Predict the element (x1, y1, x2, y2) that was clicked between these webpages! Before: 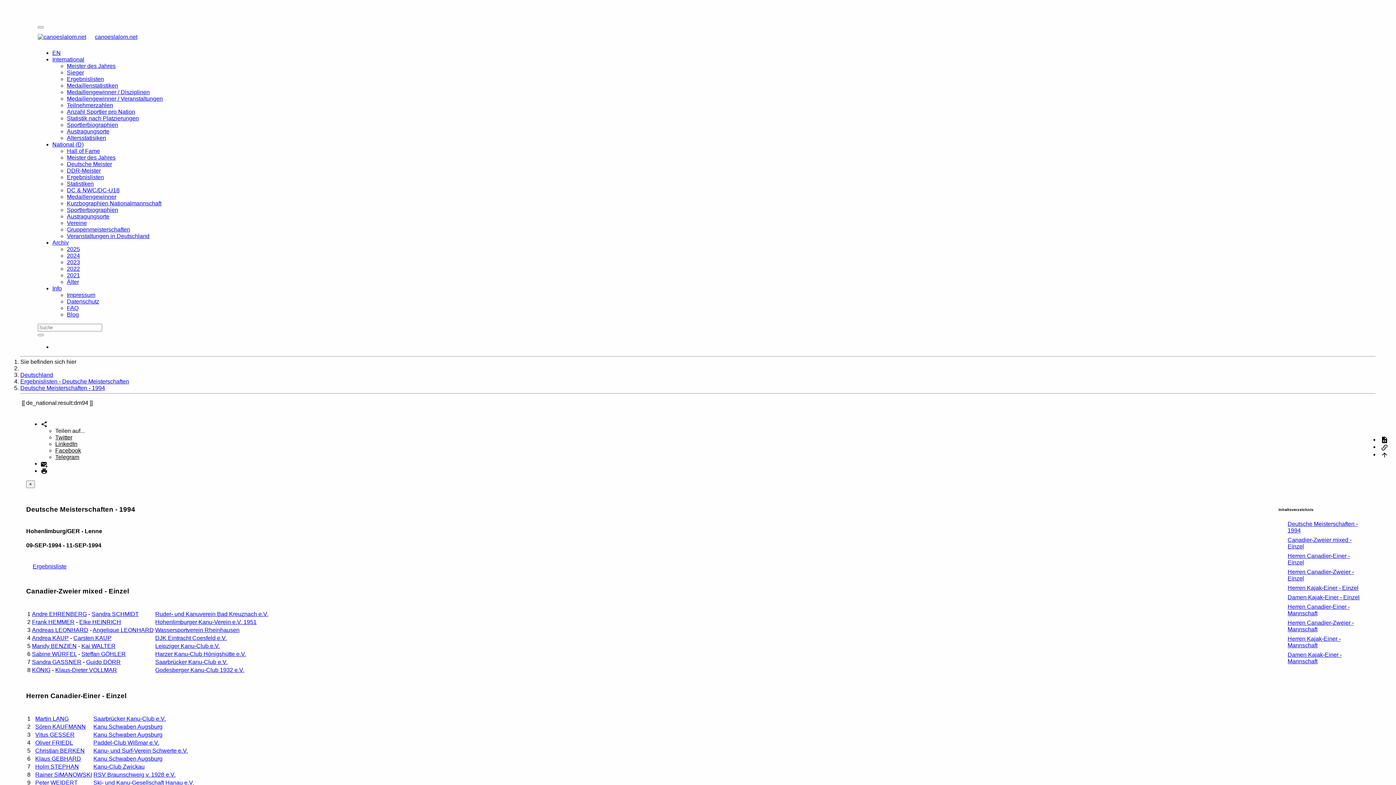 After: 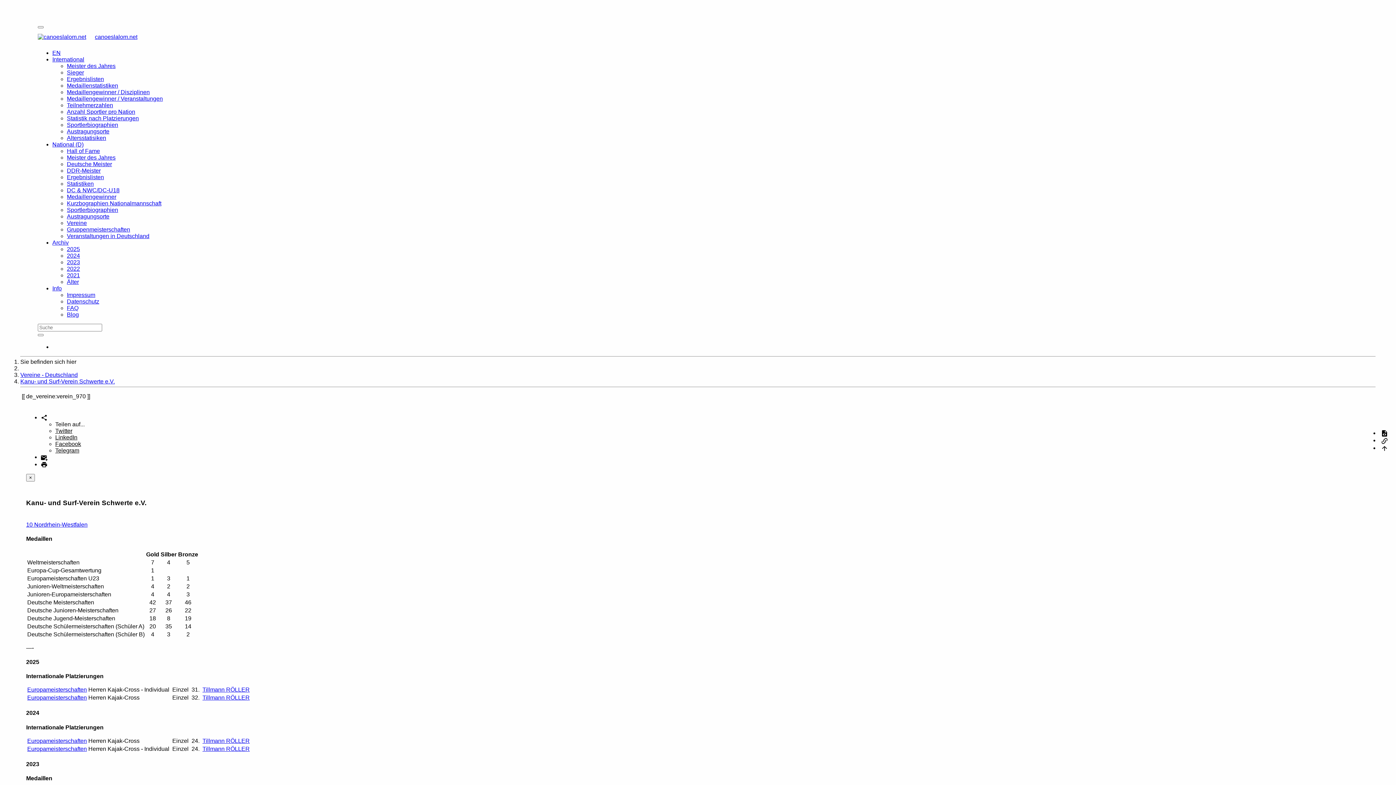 Action: label: Kanu- und Surf-Verein Schwerte e.V. bbox: (93, 747, 188, 754)